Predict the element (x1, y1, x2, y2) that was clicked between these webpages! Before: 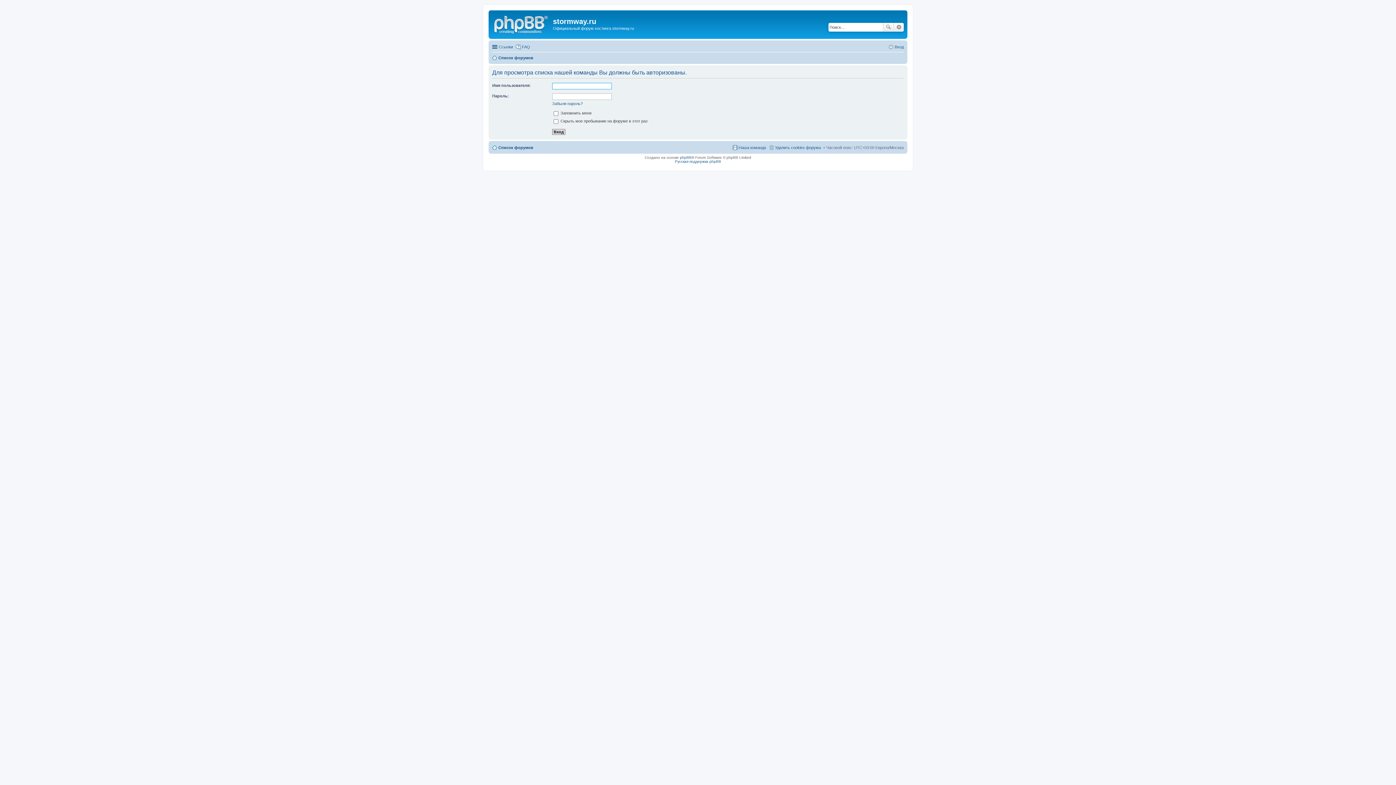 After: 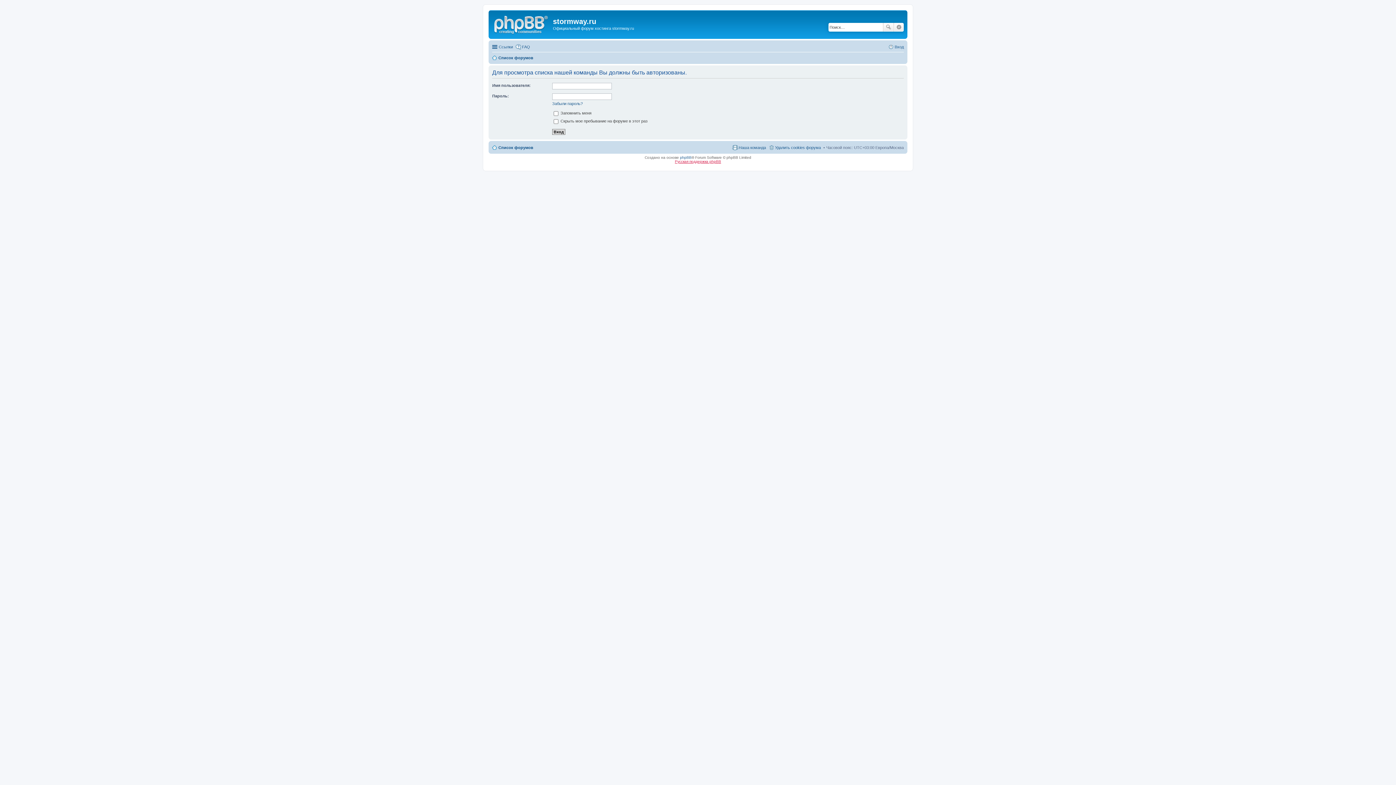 Action: label: Русская поддержка phpBB bbox: (675, 159, 721, 163)